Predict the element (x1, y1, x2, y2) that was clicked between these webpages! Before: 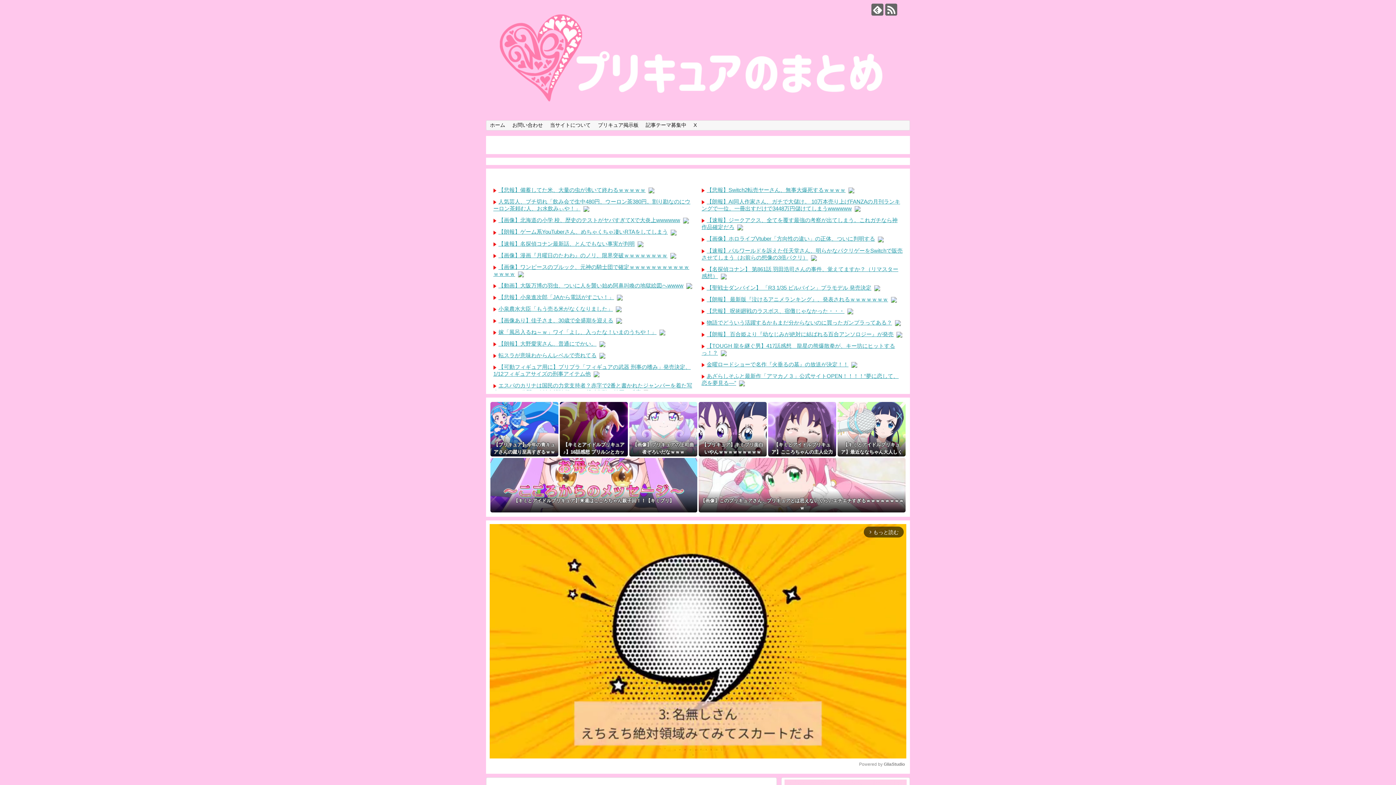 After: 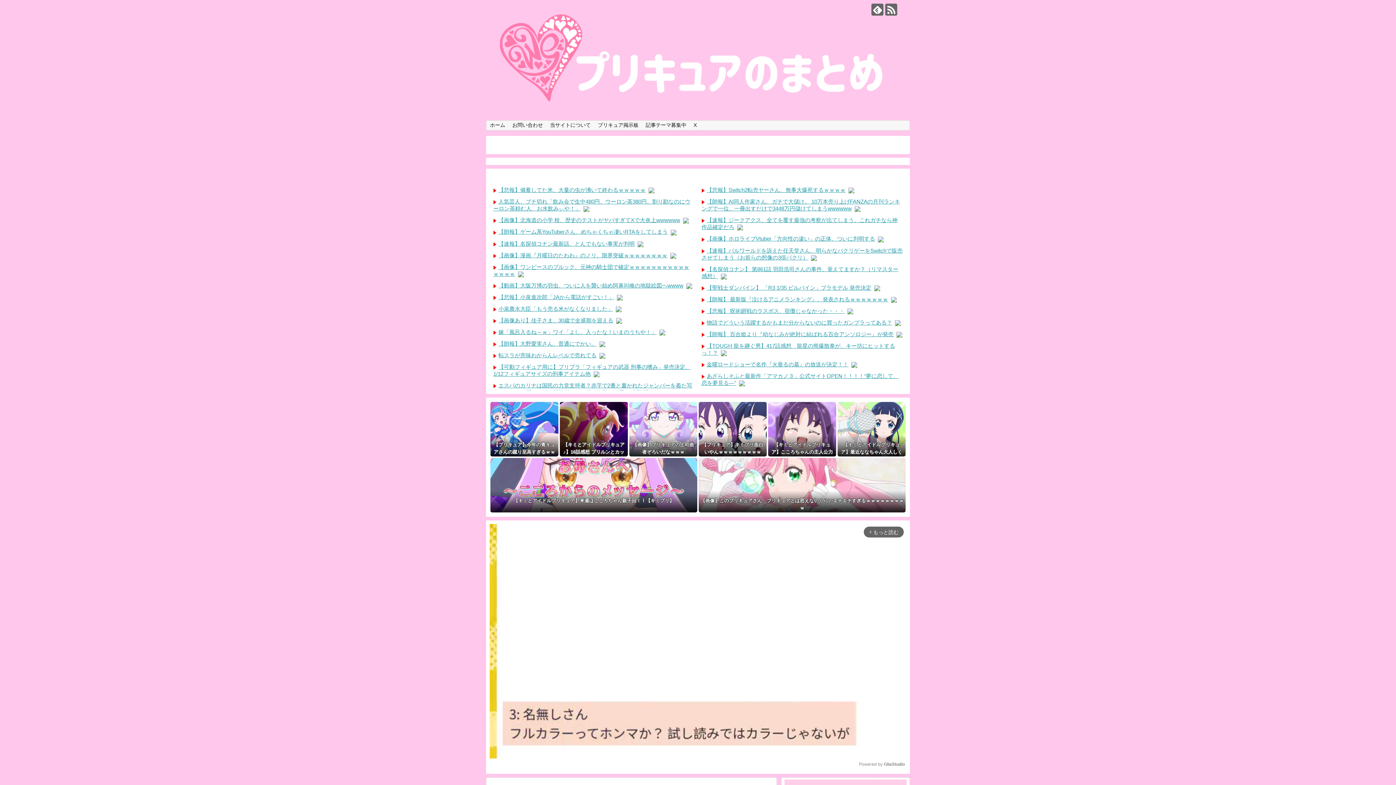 Action: bbox: (583, 205, 589, 211)